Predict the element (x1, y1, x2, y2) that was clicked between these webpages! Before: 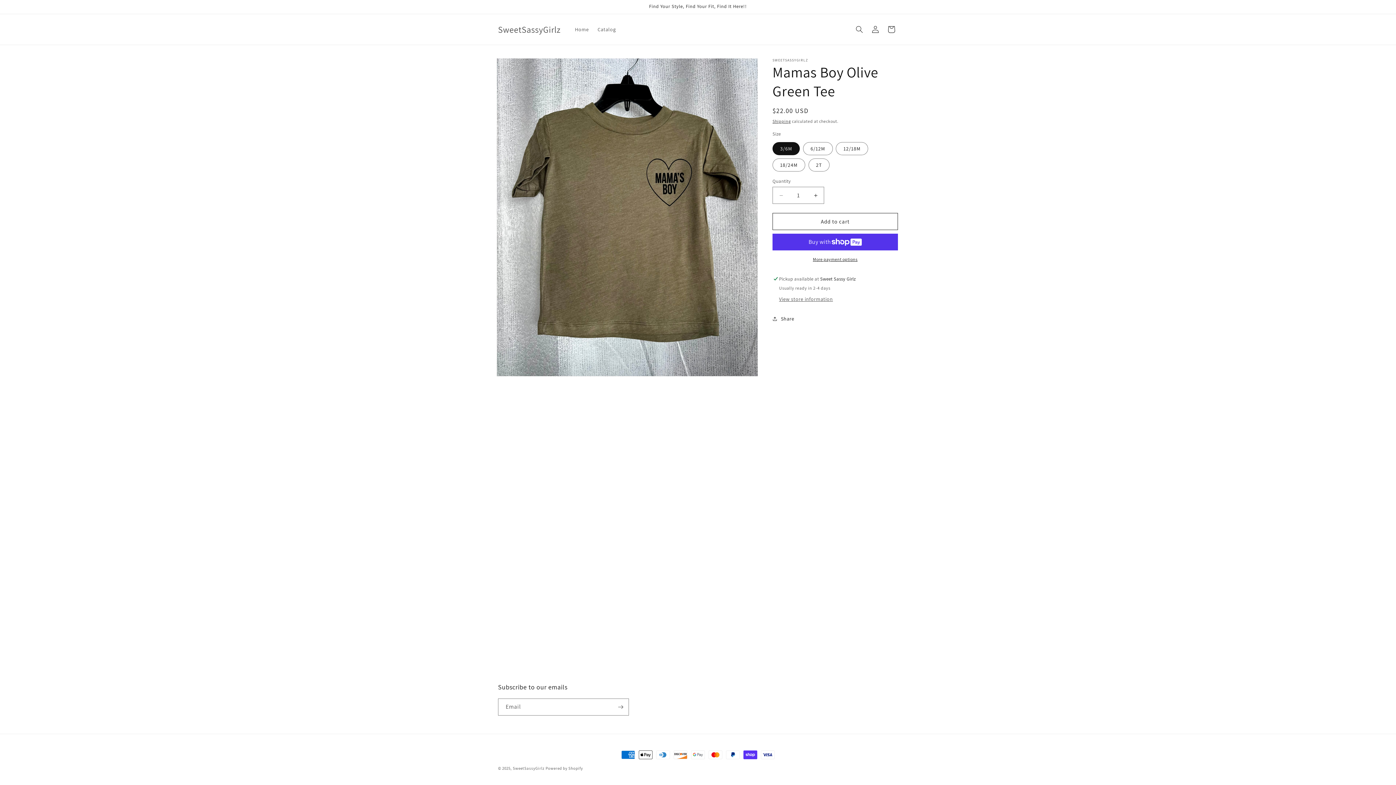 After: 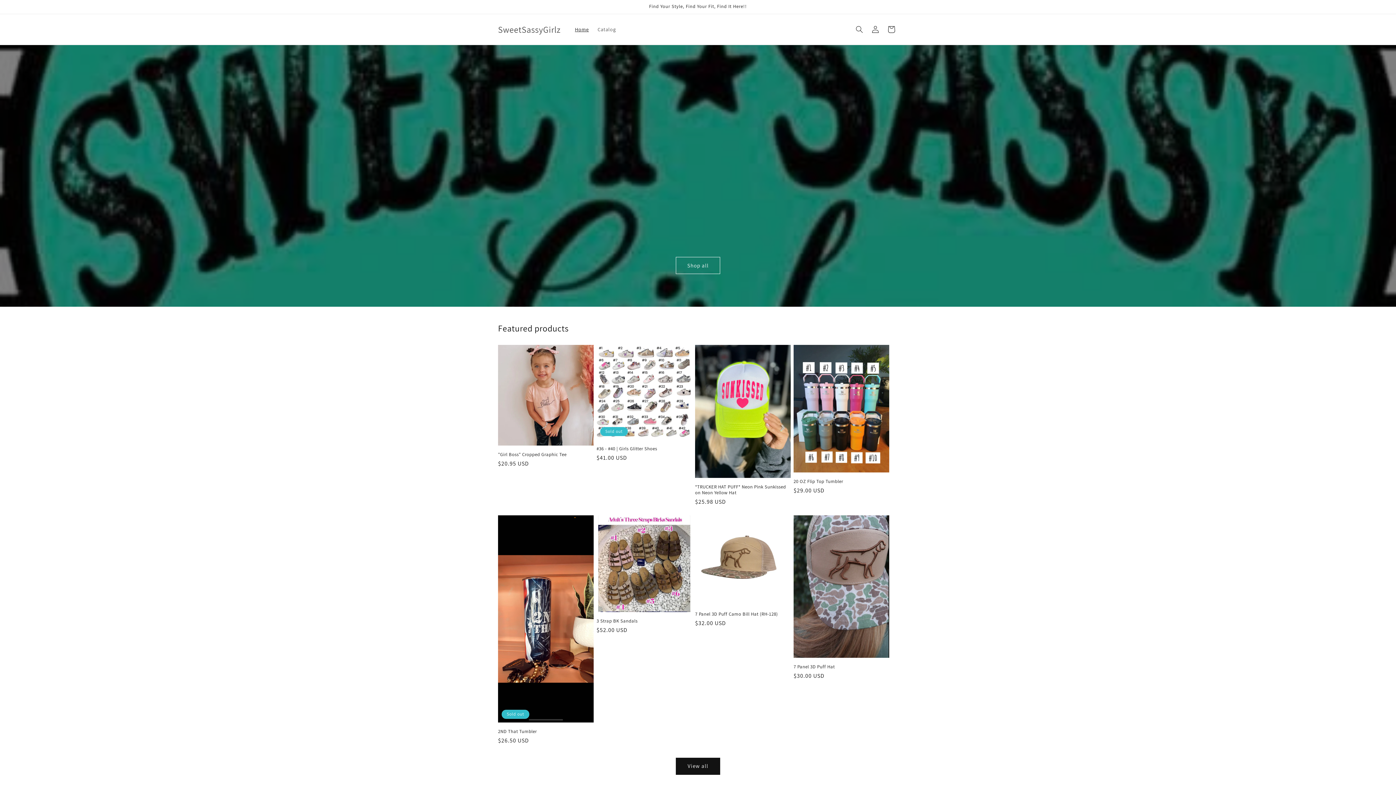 Action: label: SweetSassyGirlz bbox: (495, 22, 563, 36)